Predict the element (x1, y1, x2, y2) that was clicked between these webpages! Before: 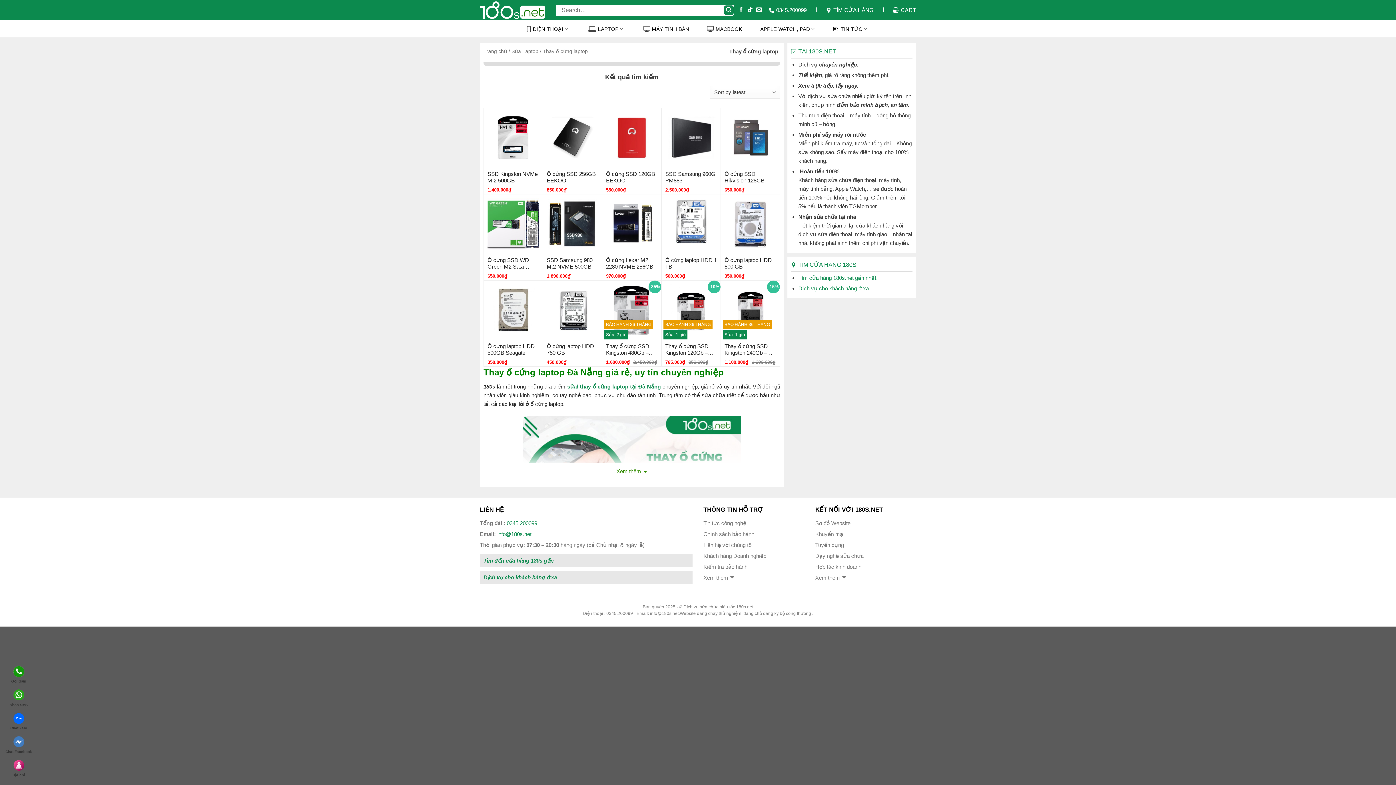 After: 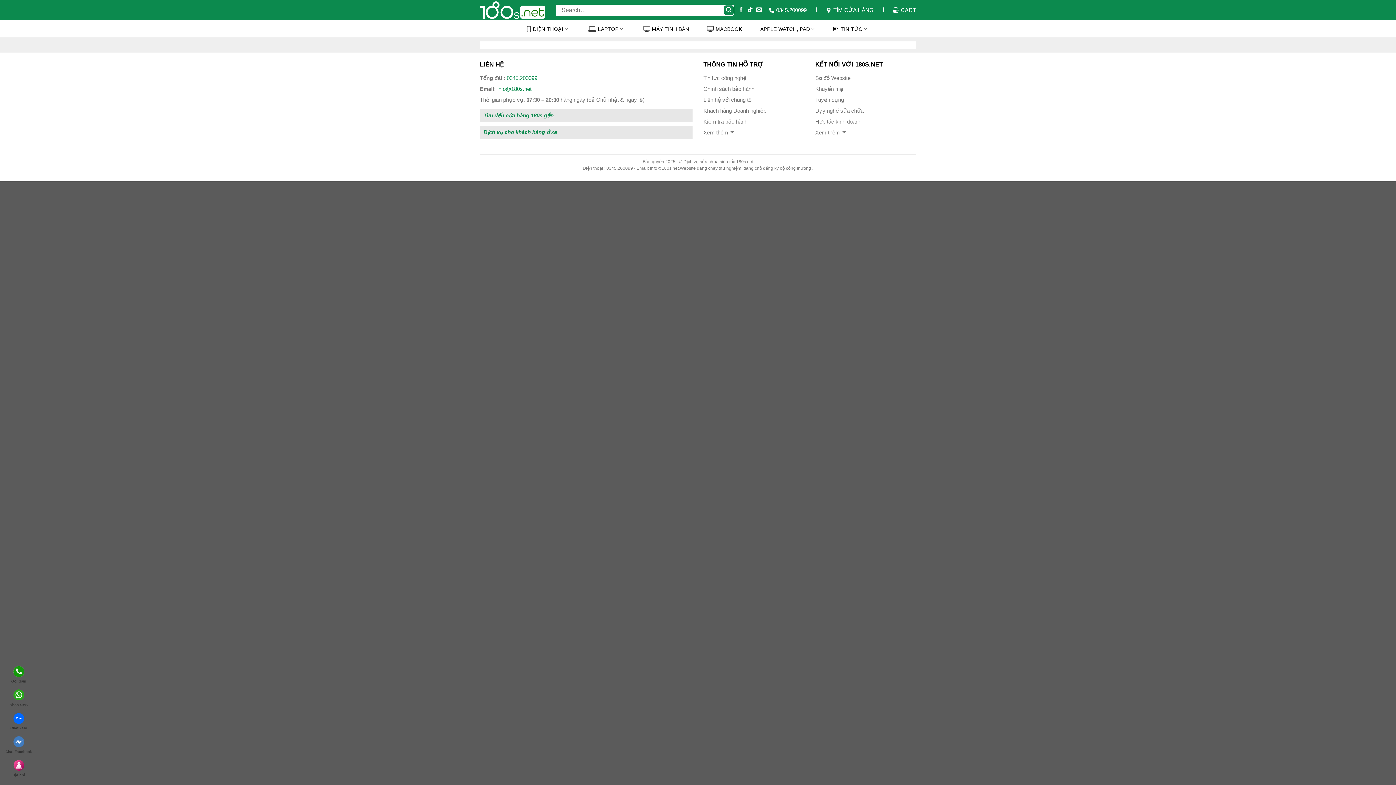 Action: bbox: (815, 529, 916, 540) label: Khuyến mại